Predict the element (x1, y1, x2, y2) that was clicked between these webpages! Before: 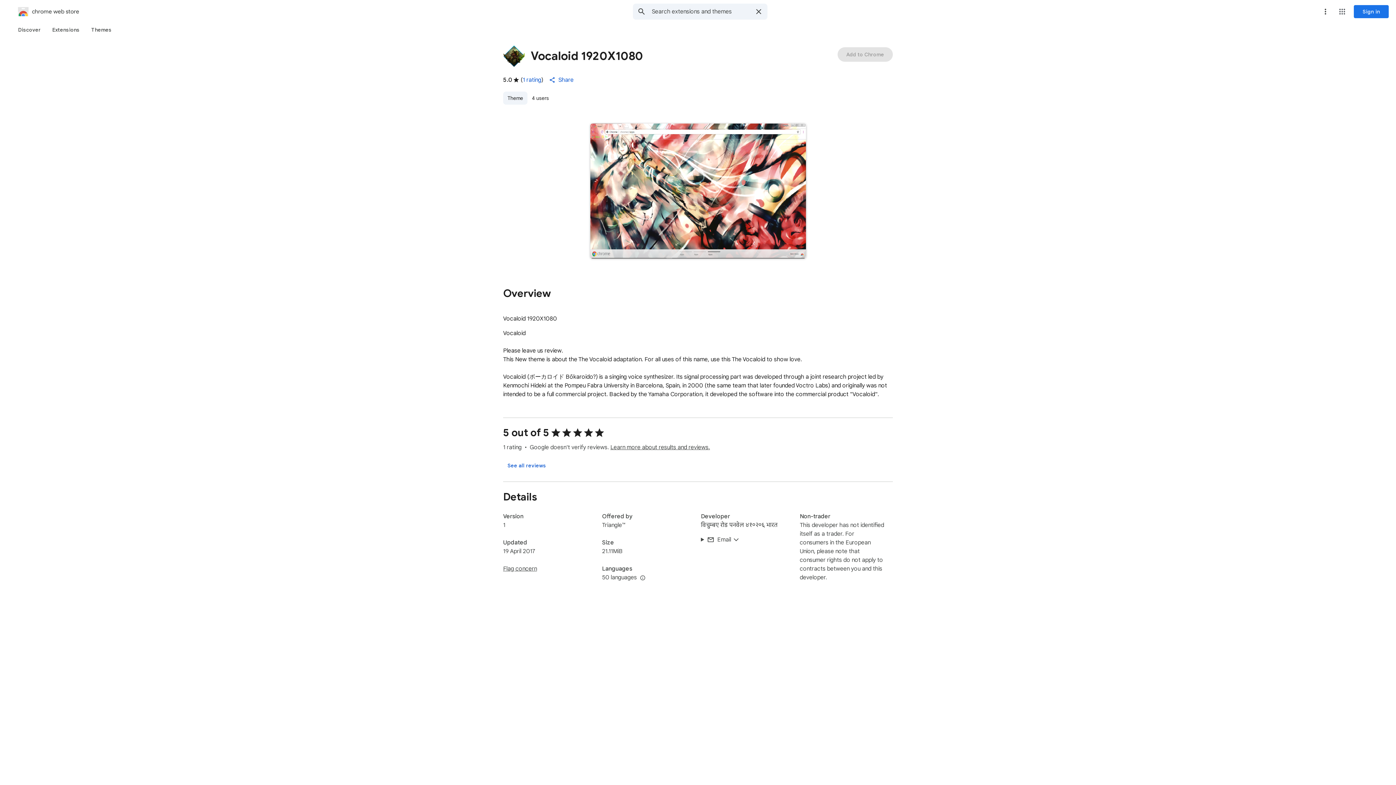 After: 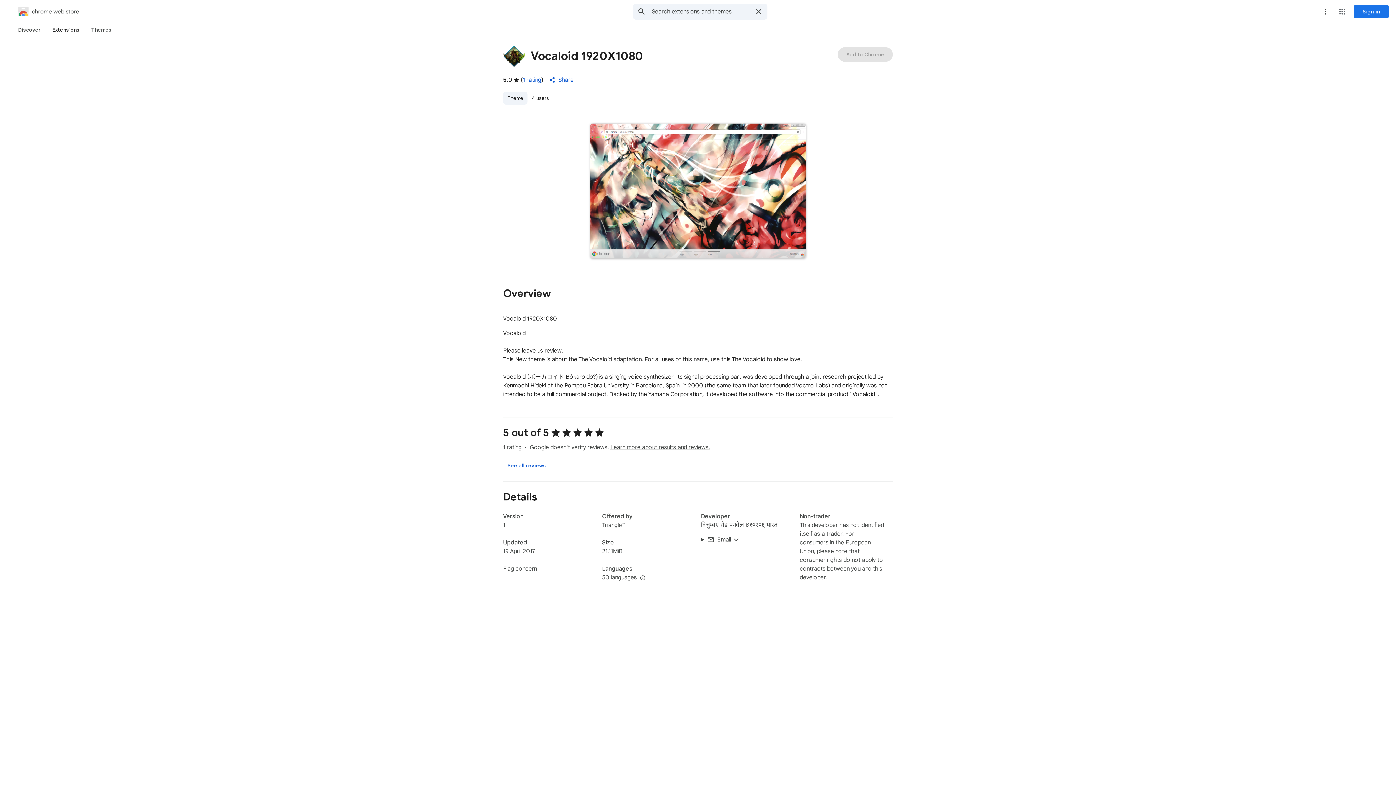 Action: bbox: (46, 23, 85, 36) label: Extensions